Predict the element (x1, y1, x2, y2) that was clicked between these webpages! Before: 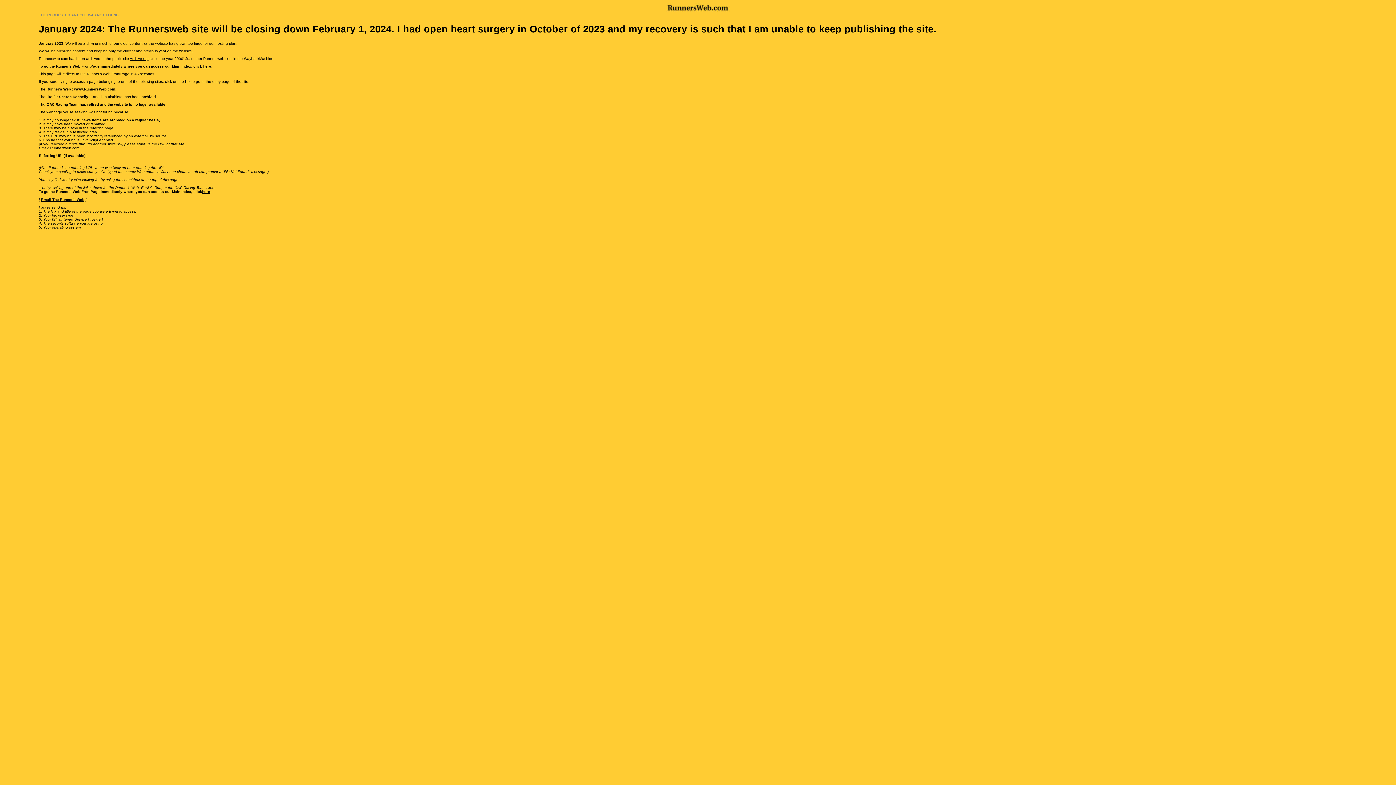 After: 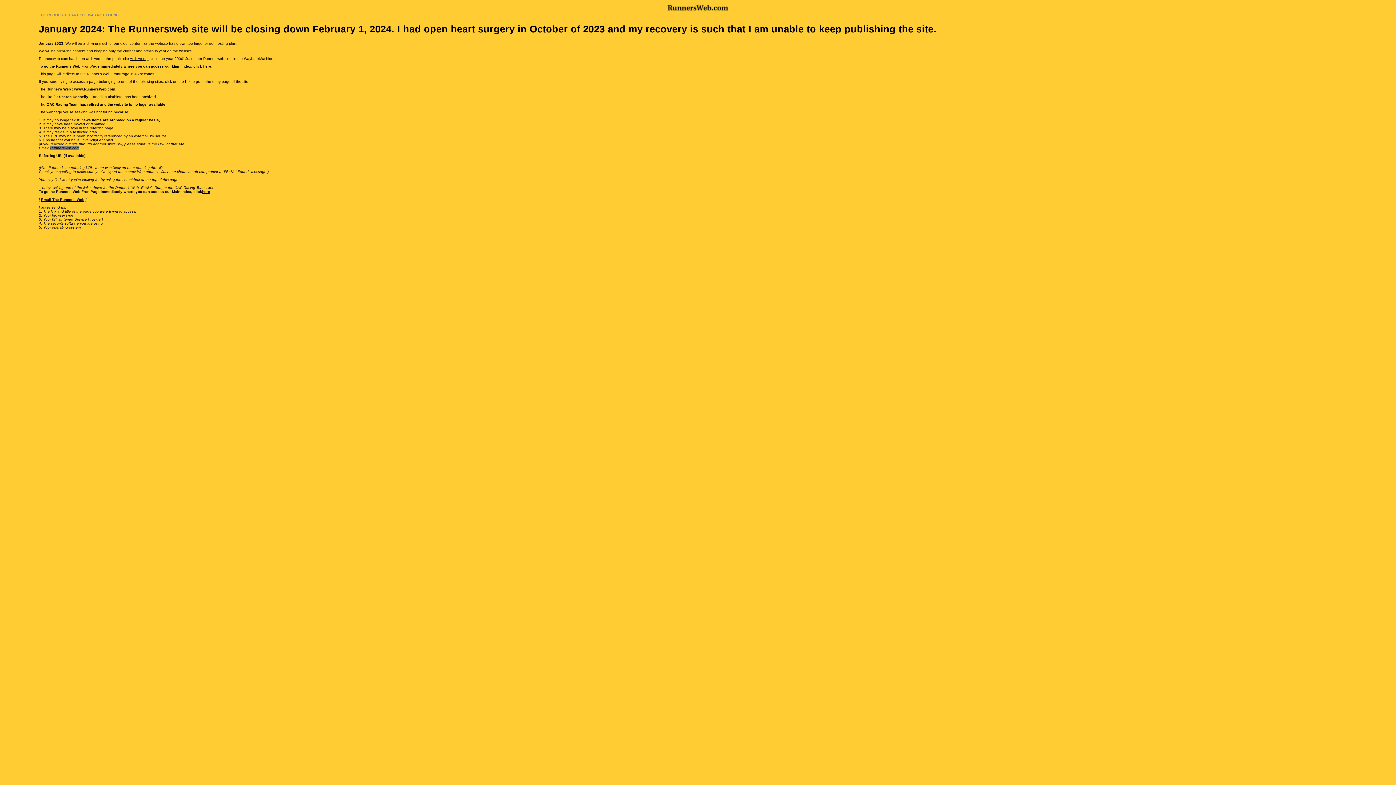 Action: label: Runnersweb.com bbox: (50, 146, 79, 150)